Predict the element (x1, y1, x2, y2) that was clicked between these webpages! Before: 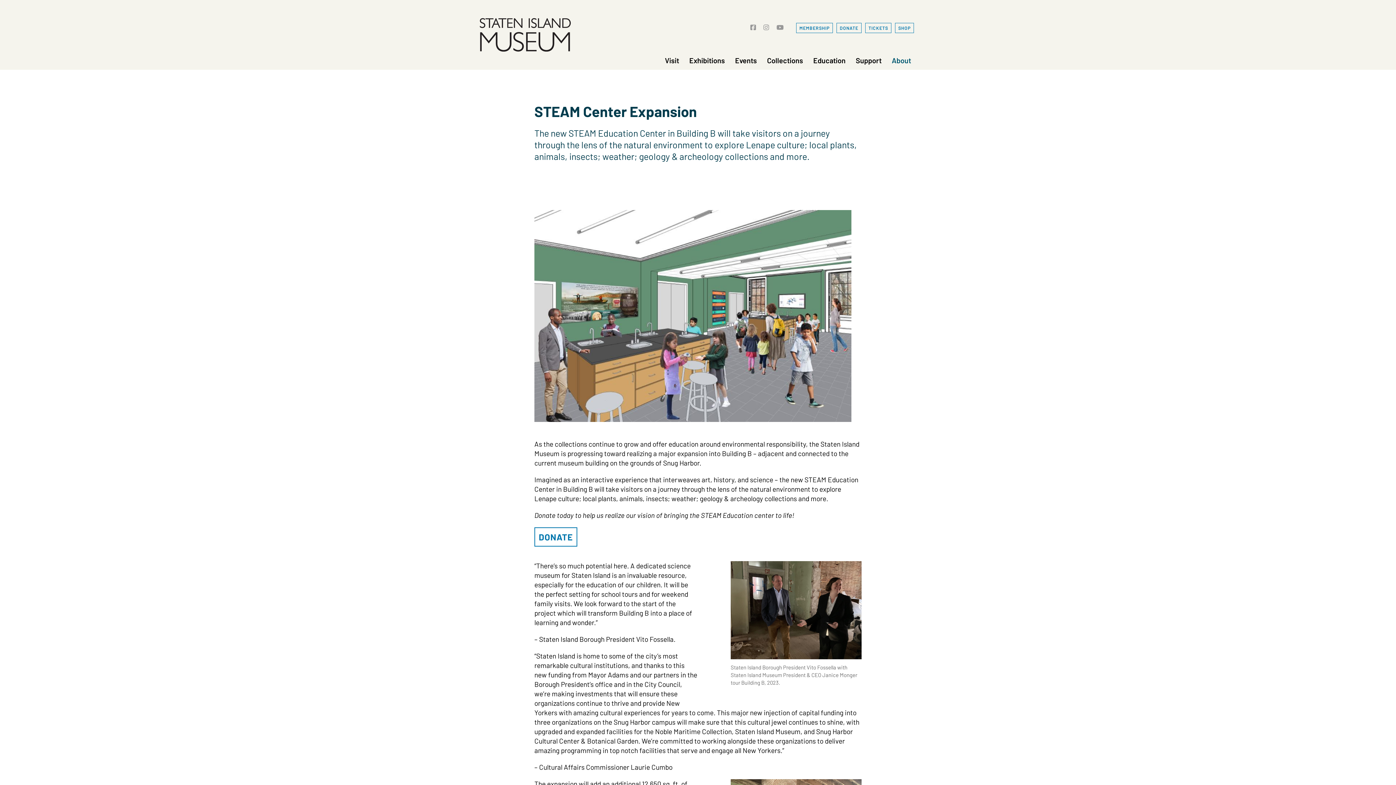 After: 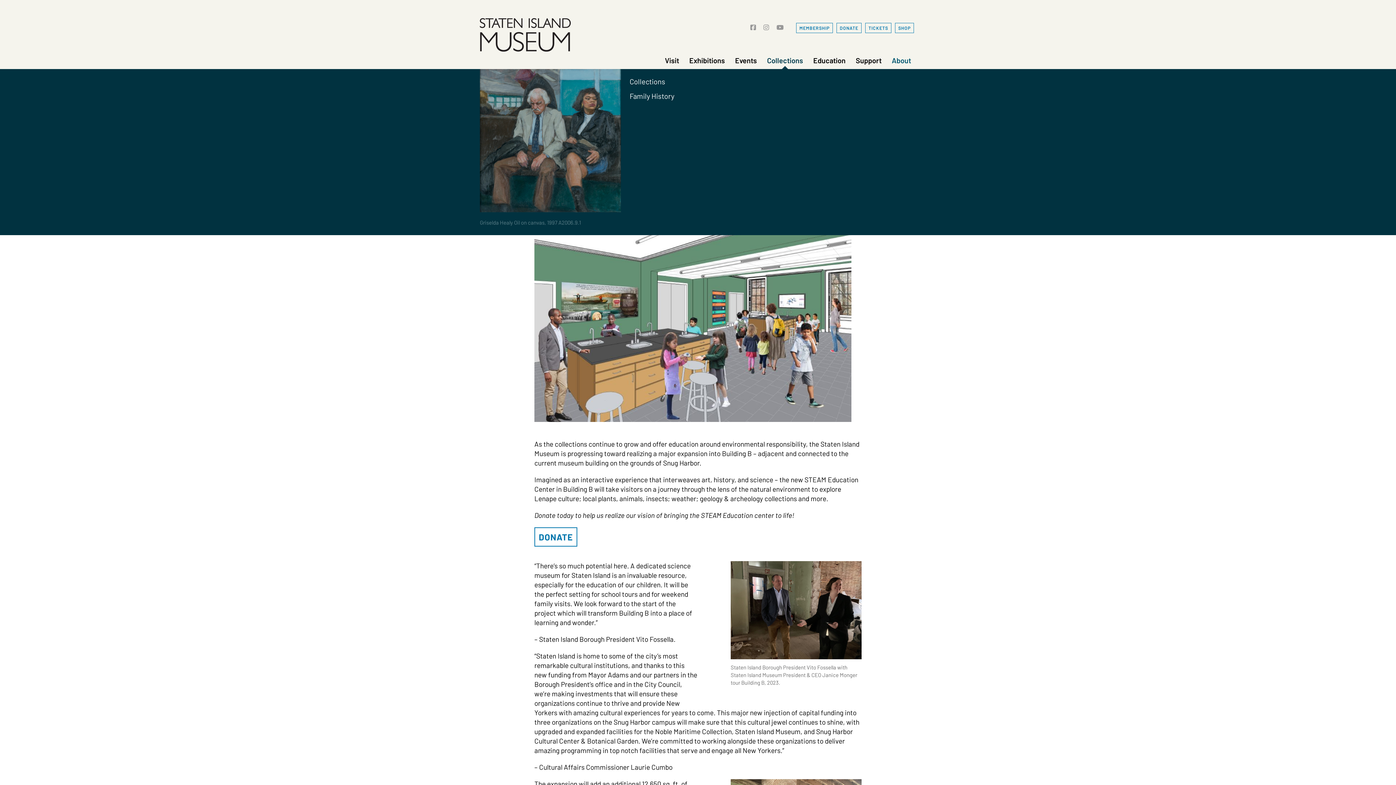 Action: label: Collections bbox: (762, 51, 808, 69)